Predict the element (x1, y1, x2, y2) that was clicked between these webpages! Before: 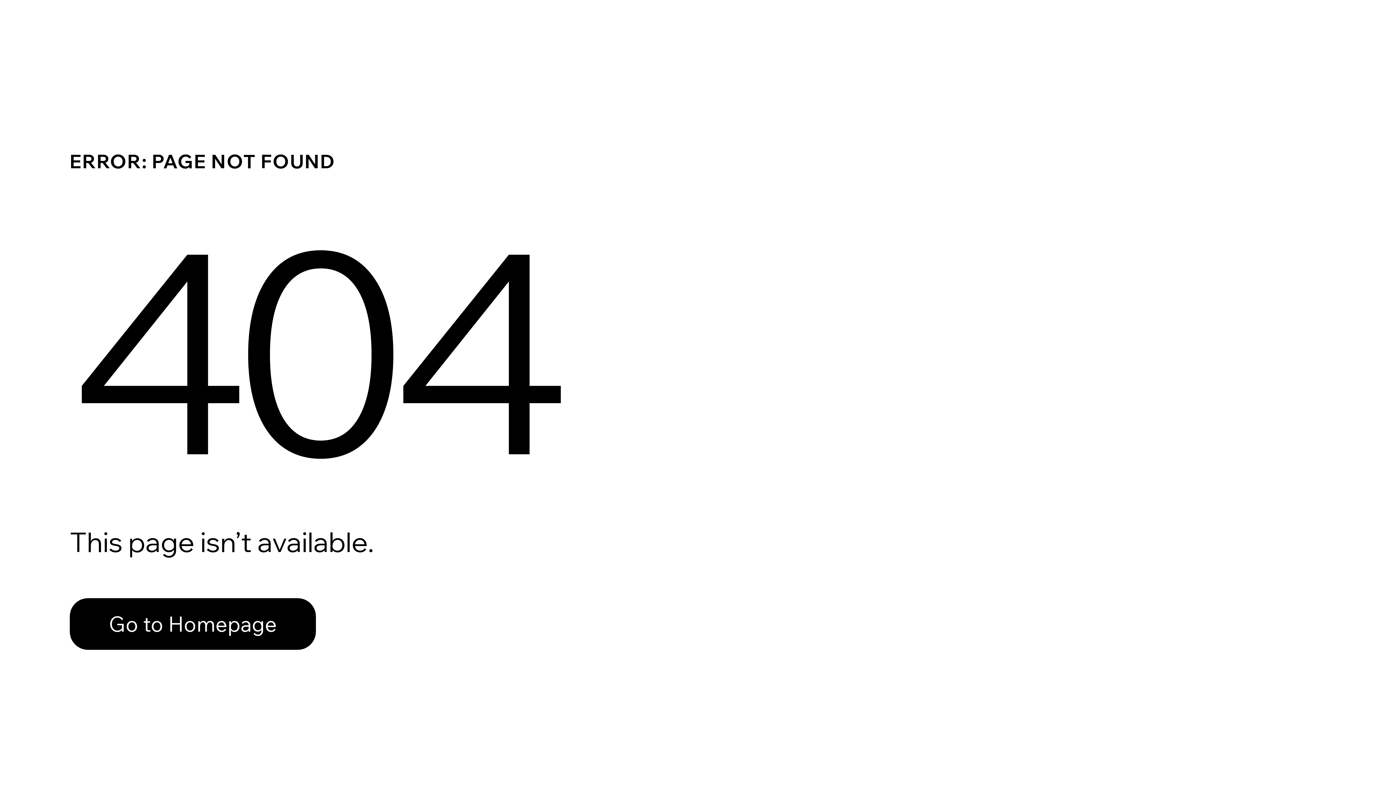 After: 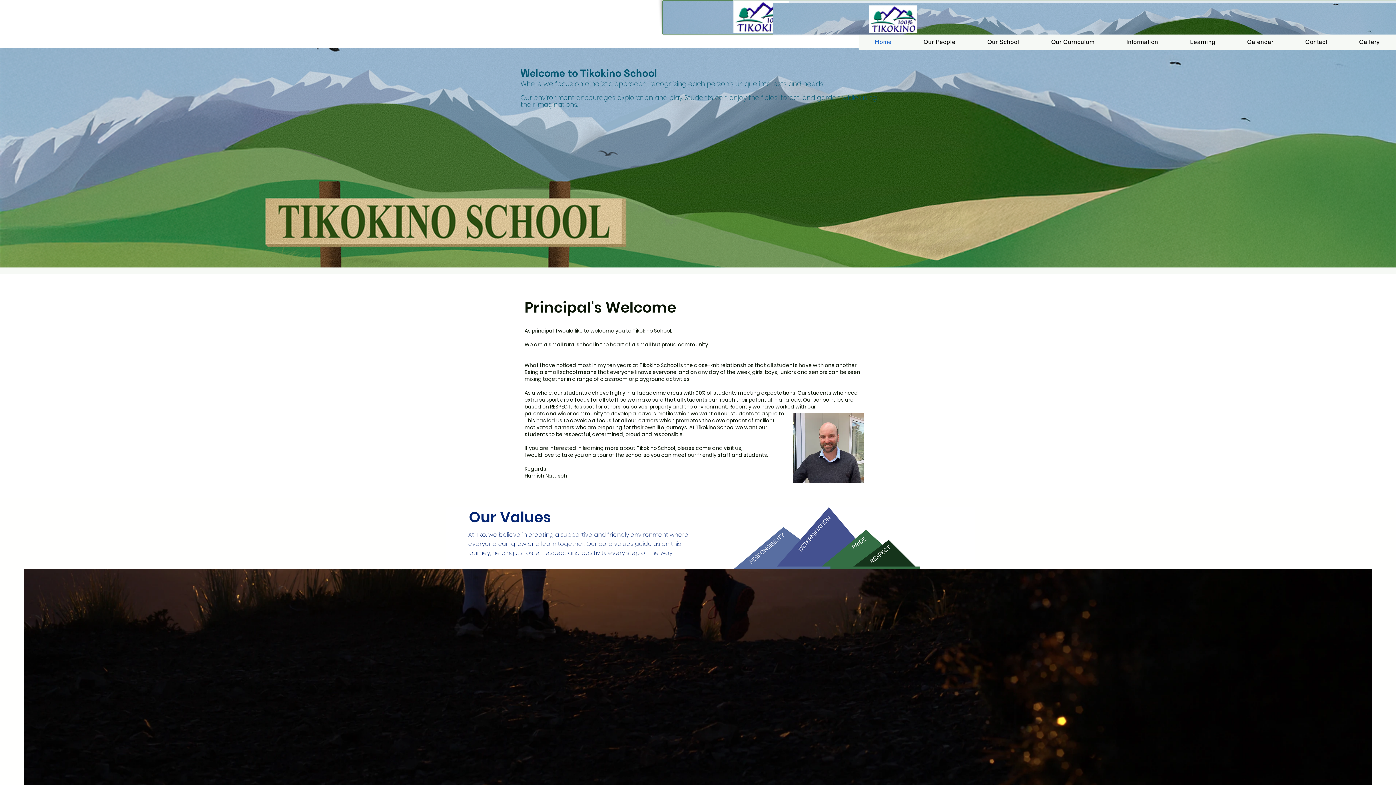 Action: bbox: (69, 598, 316, 650) label: Go to Homepage